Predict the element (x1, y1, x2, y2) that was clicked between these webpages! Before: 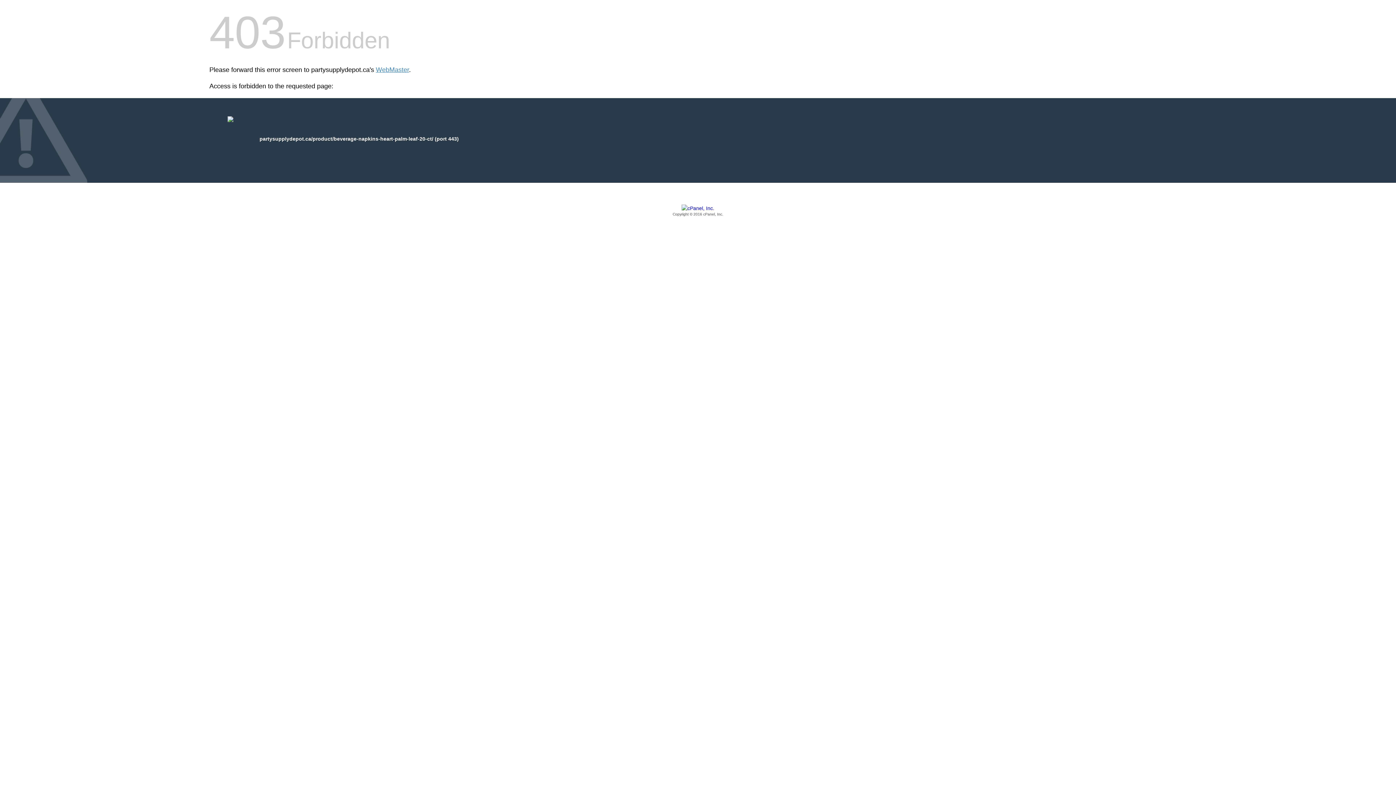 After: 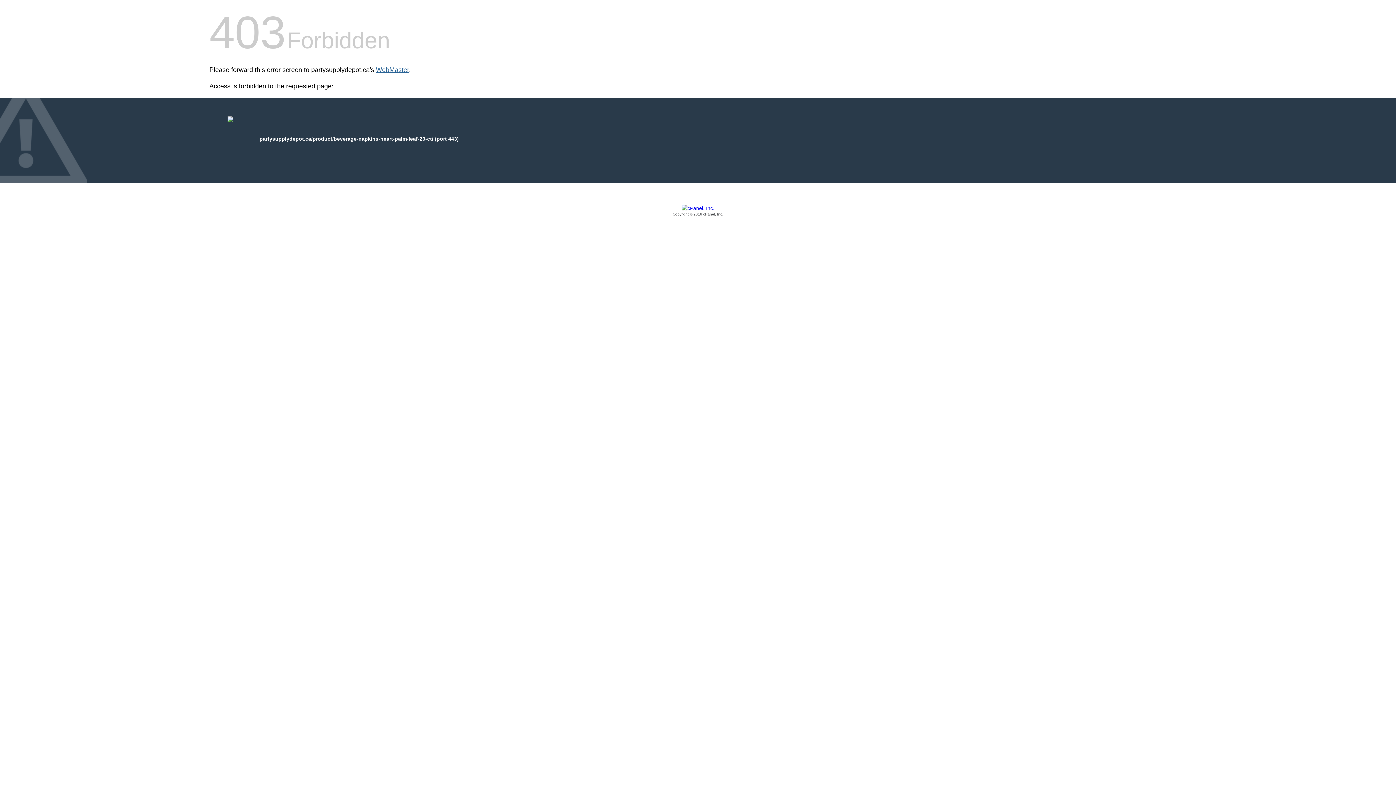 Action: bbox: (376, 66, 409, 73) label: WebMaster